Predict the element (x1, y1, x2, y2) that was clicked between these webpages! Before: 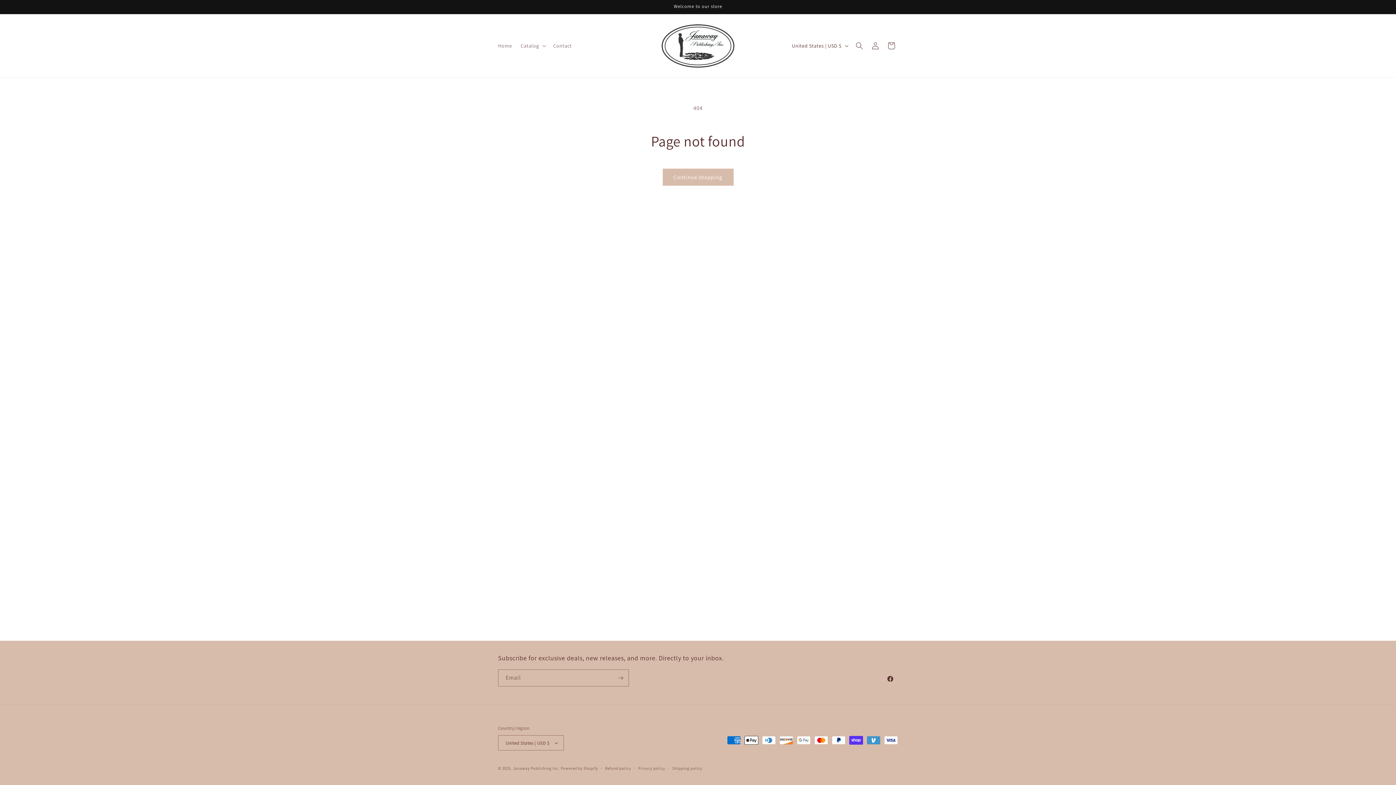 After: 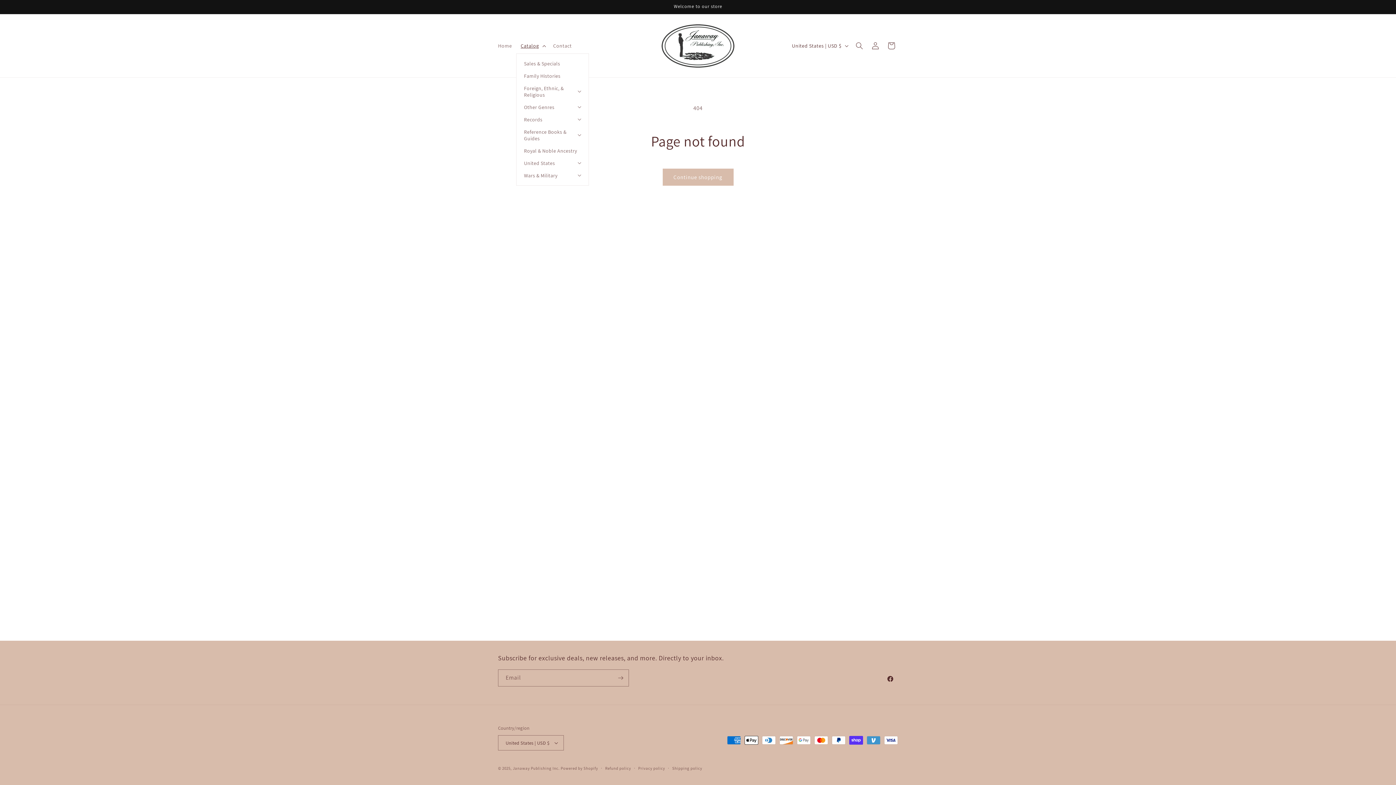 Action: label: Catalog bbox: (516, 38, 548, 53)